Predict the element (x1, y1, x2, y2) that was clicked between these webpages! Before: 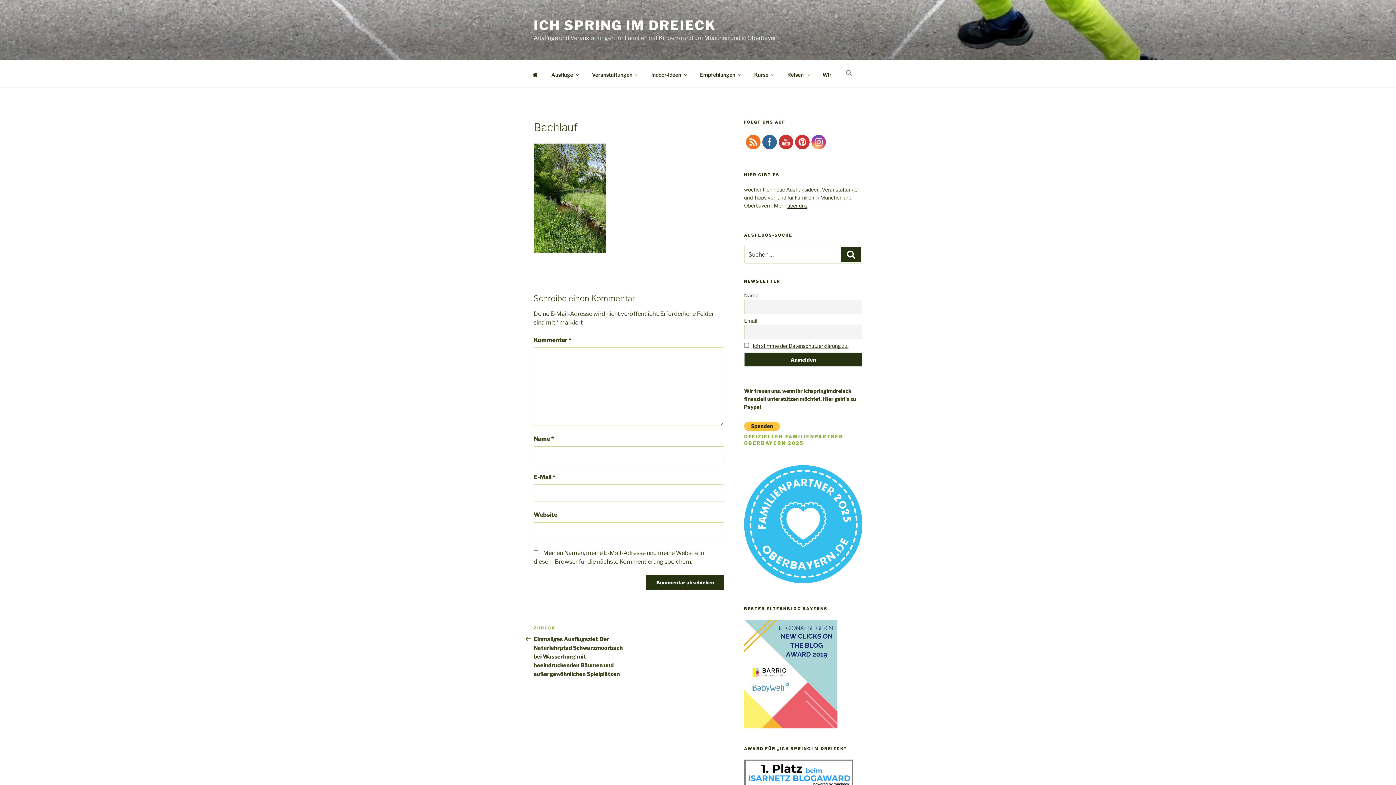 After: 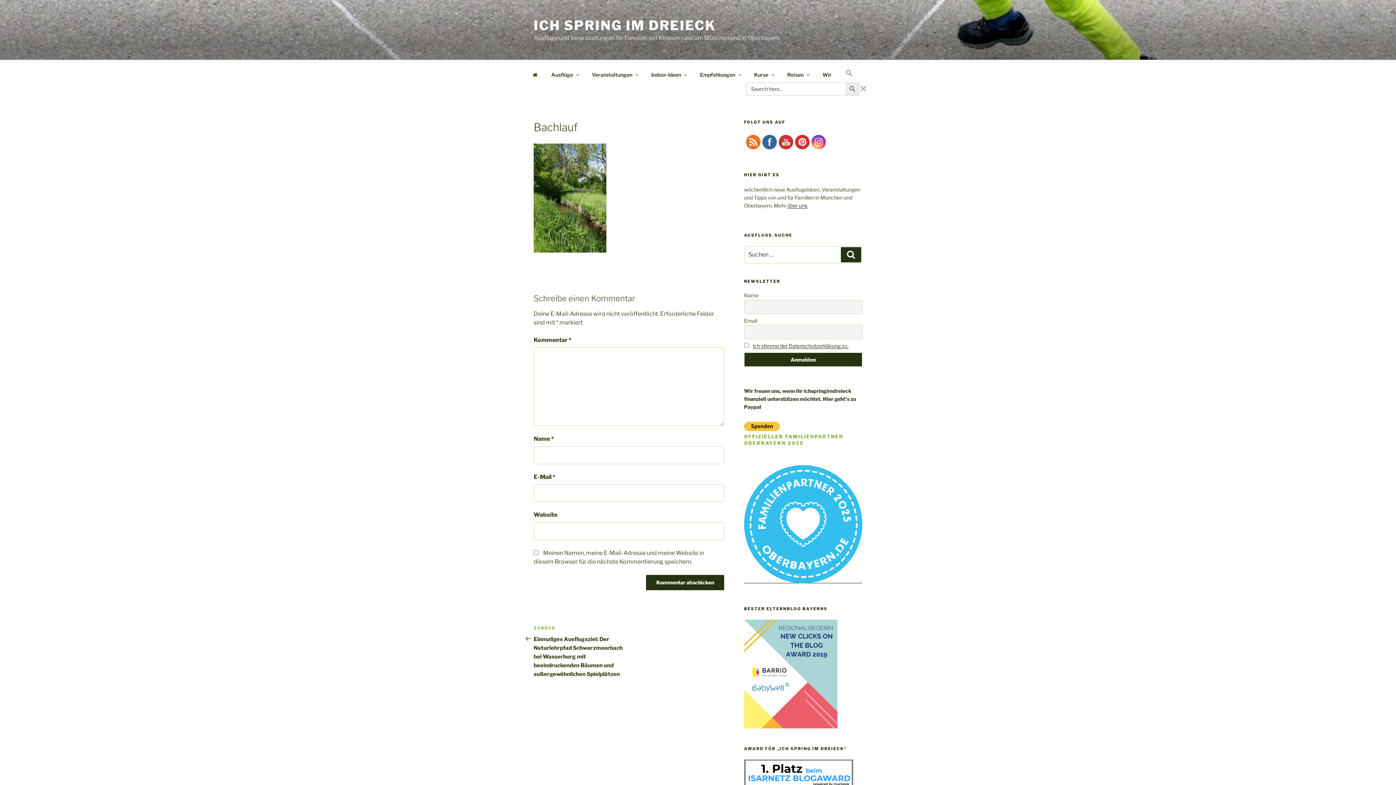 Action: bbox: (839, 64, 859, 82) label: Search Icon Link